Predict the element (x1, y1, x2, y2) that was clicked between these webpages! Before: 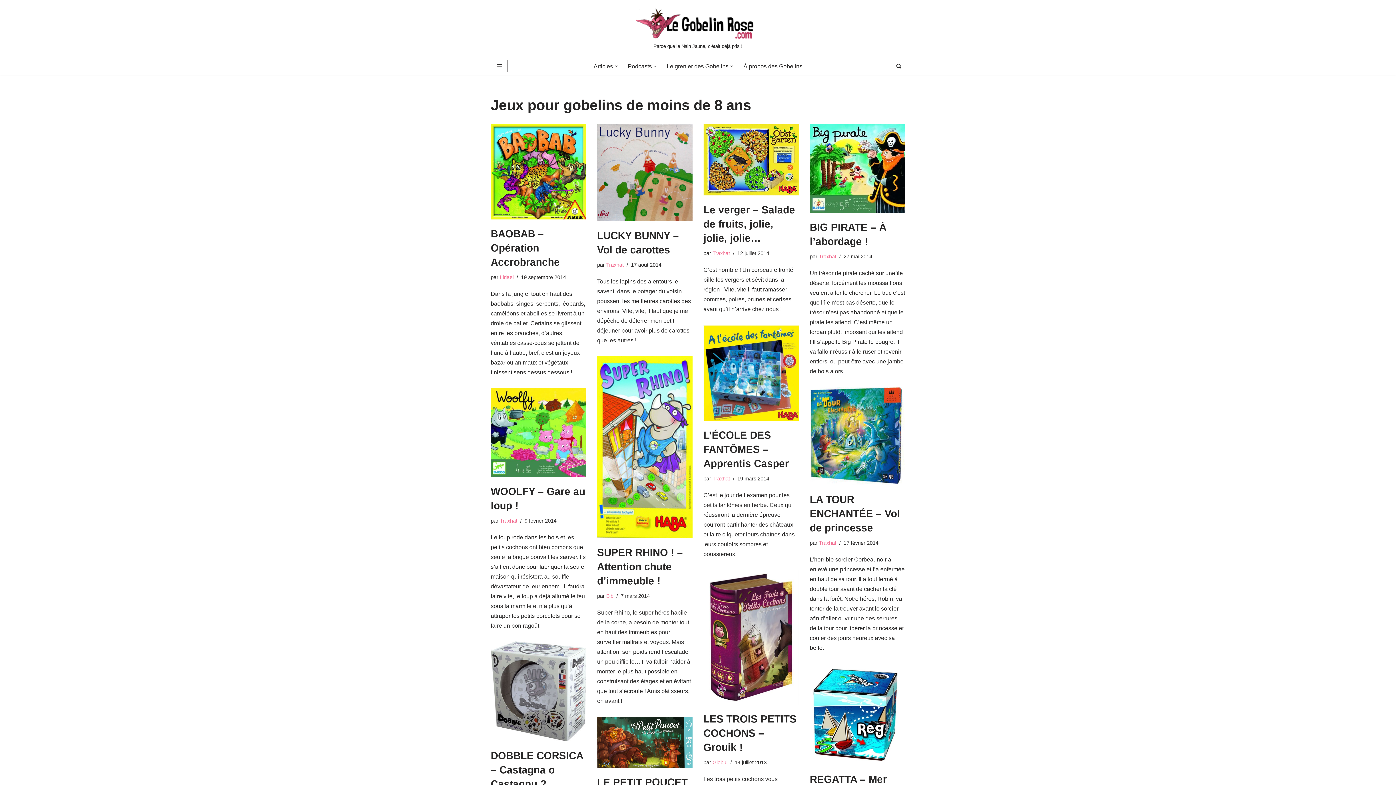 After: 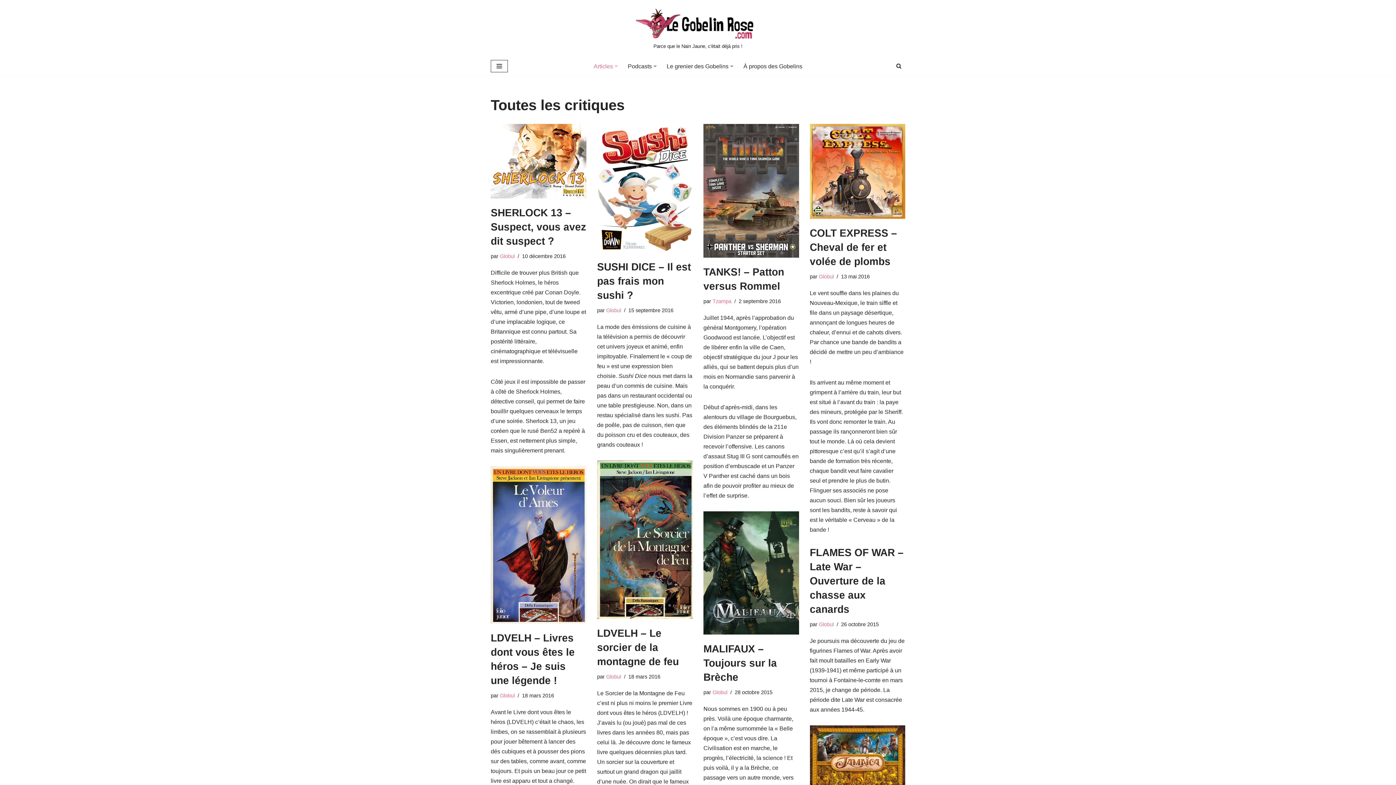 Action: label: Articles bbox: (593, 61, 613, 70)